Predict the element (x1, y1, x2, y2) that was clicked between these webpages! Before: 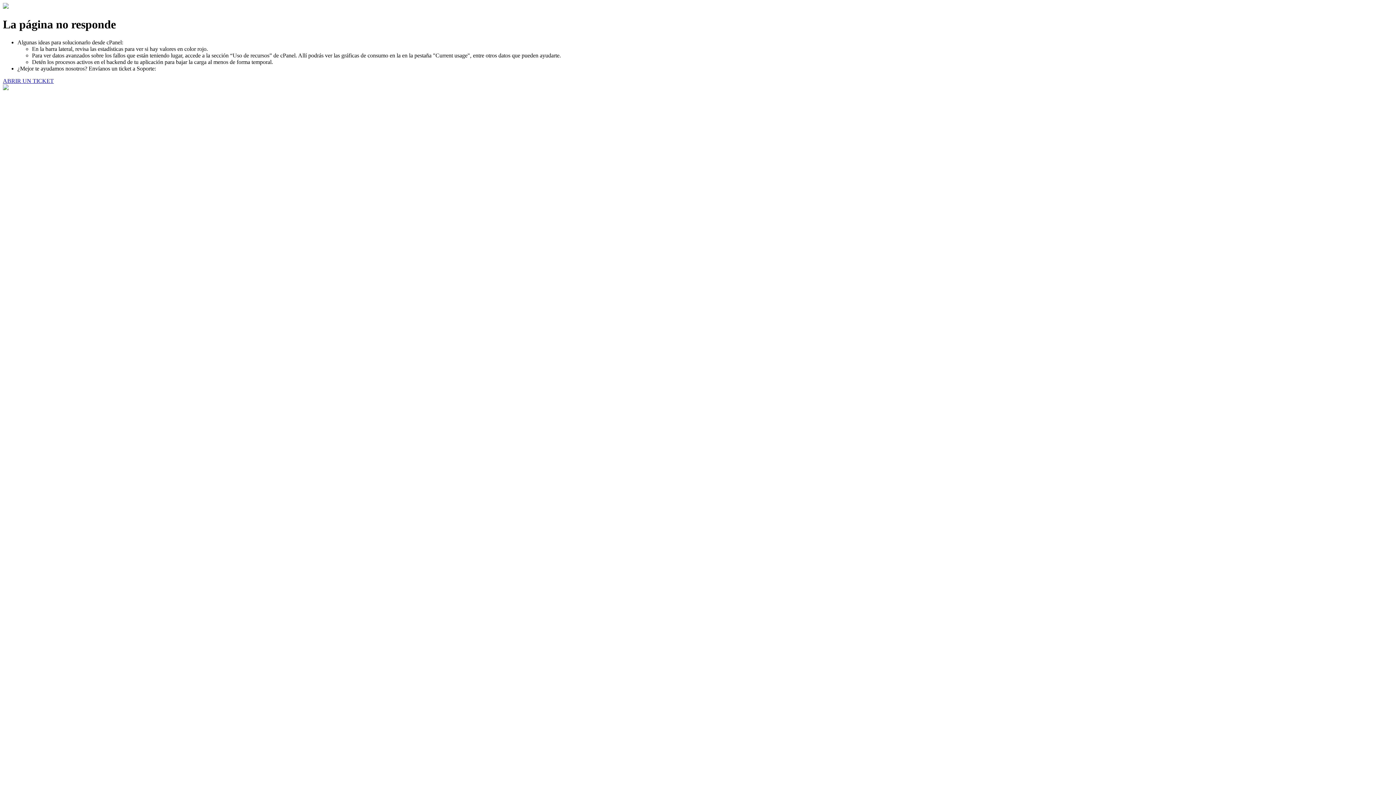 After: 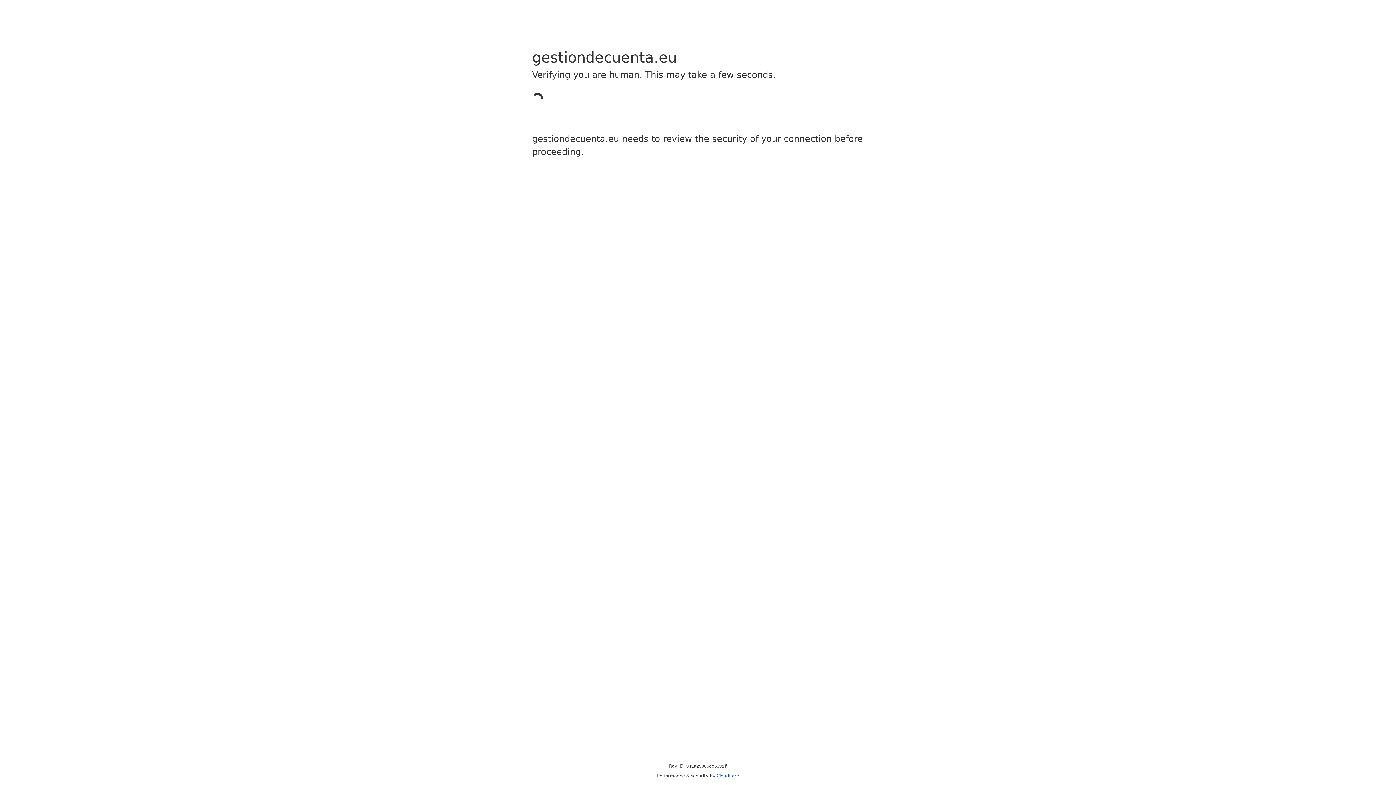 Action: bbox: (2, 77, 53, 83) label: ABRIR UN TICKET